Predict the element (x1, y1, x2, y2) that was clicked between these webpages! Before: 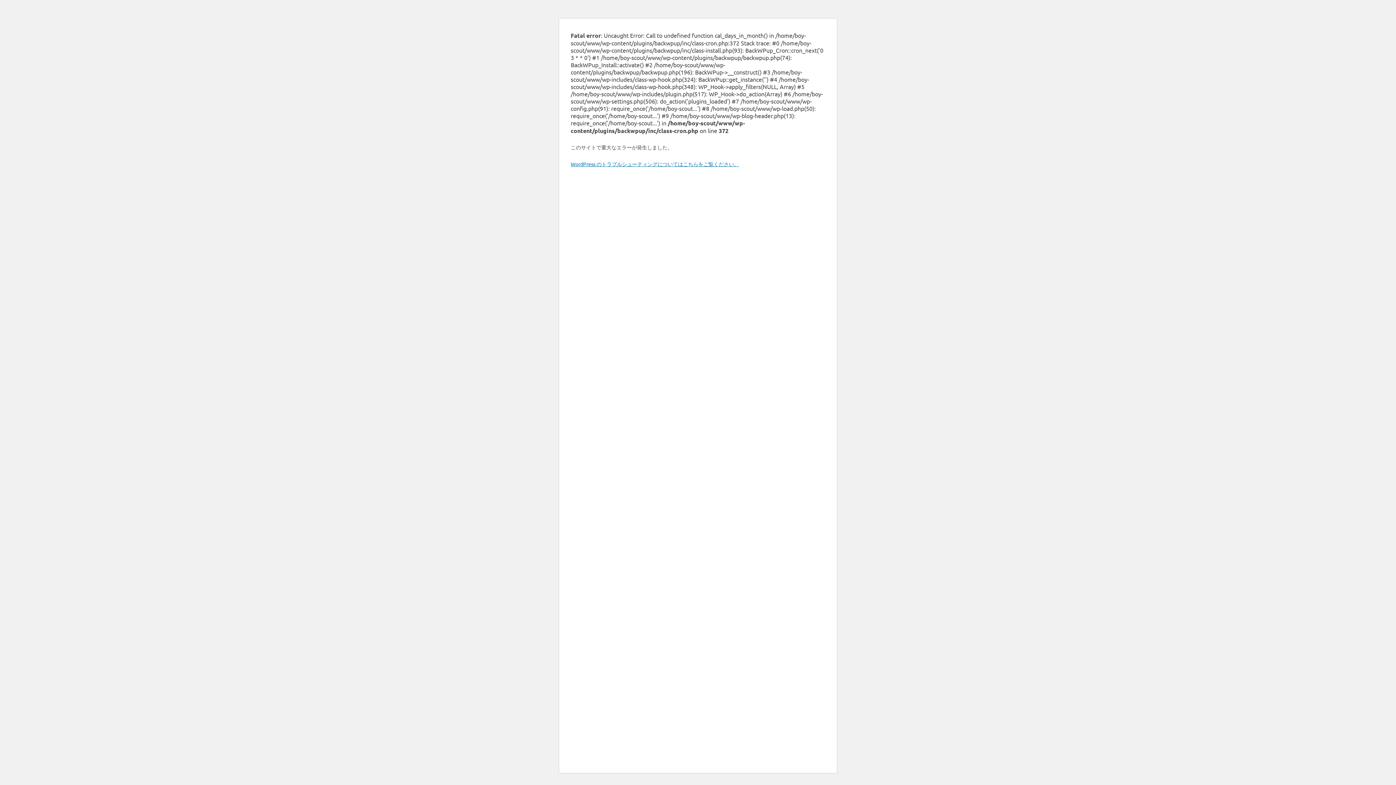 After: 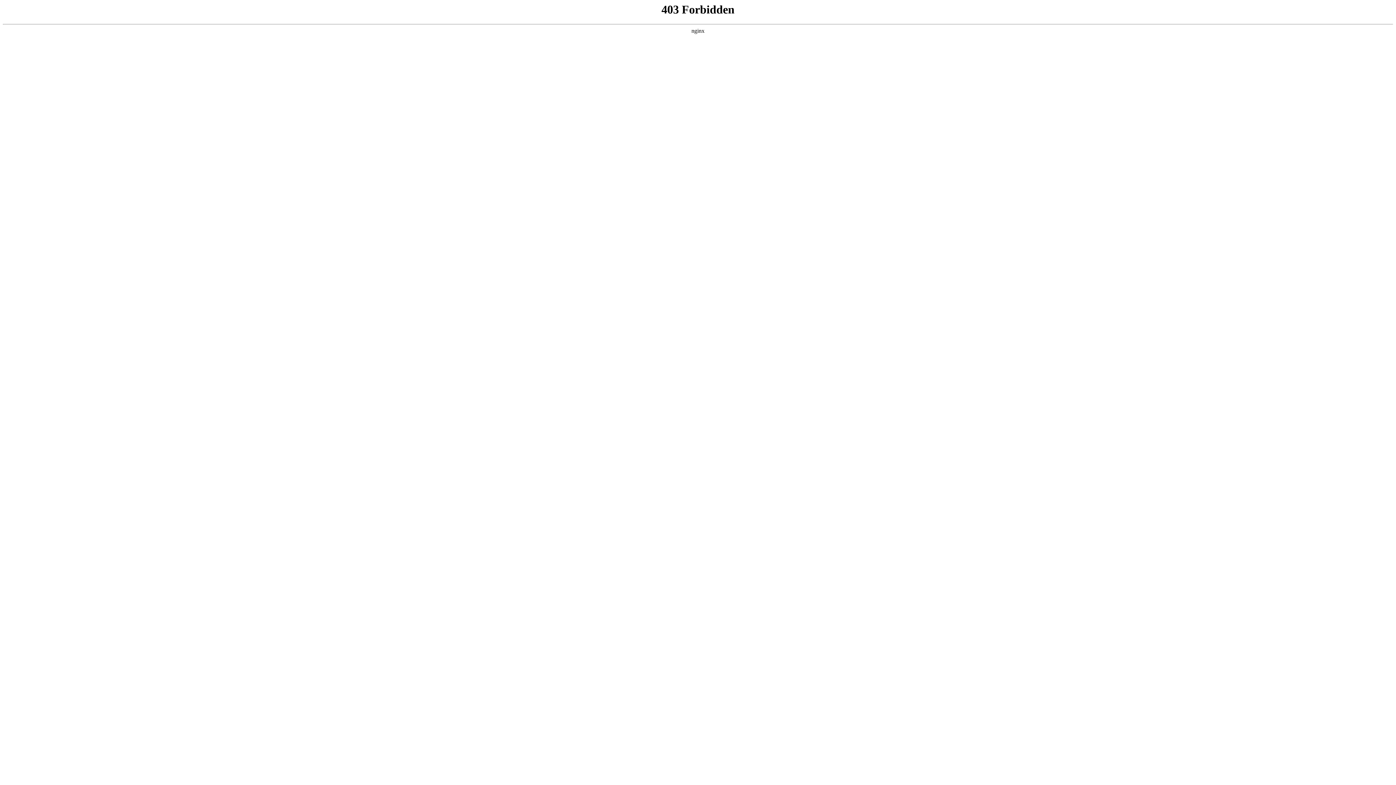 Action: label: WordPress のトラブルシューティングについてはこちらをご覧ください。 bbox: (570, 160, 739, 167)